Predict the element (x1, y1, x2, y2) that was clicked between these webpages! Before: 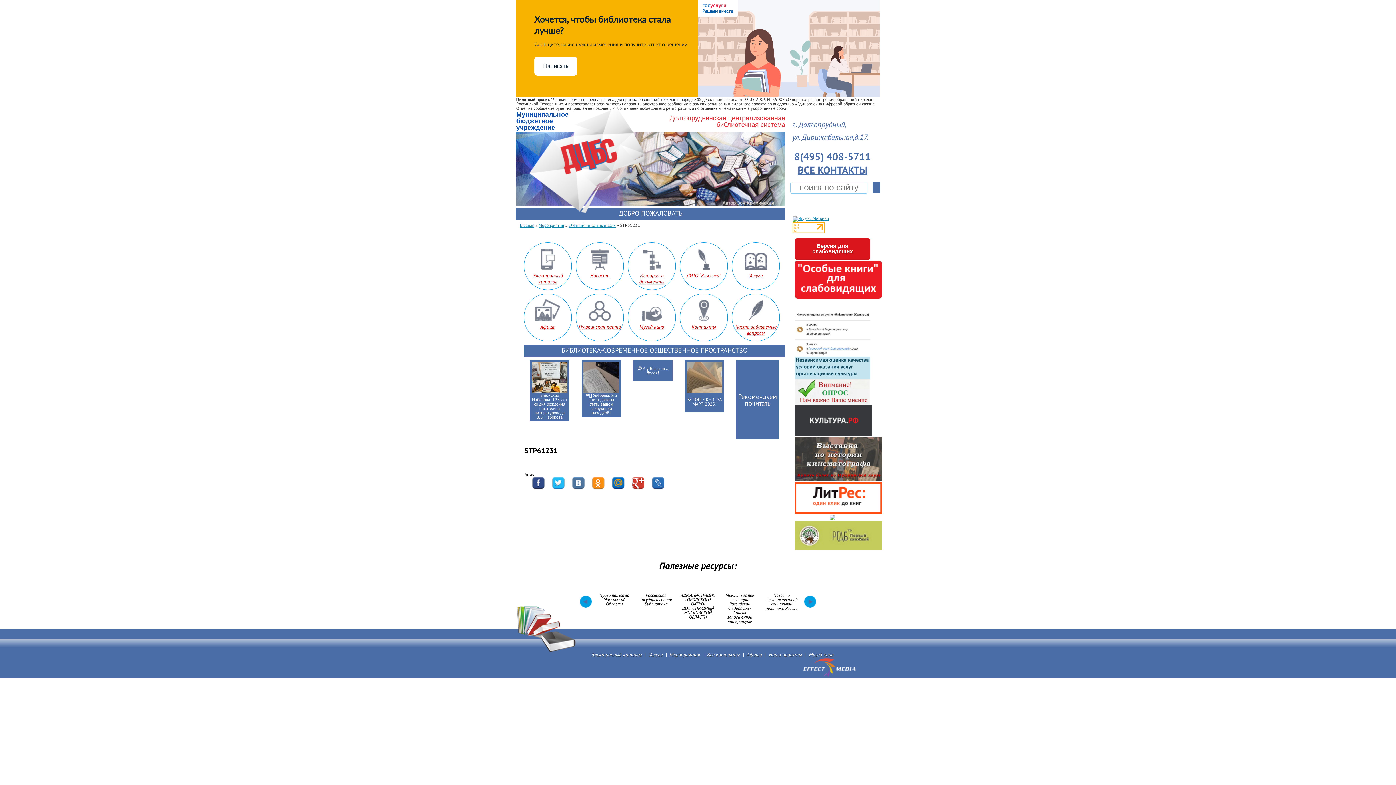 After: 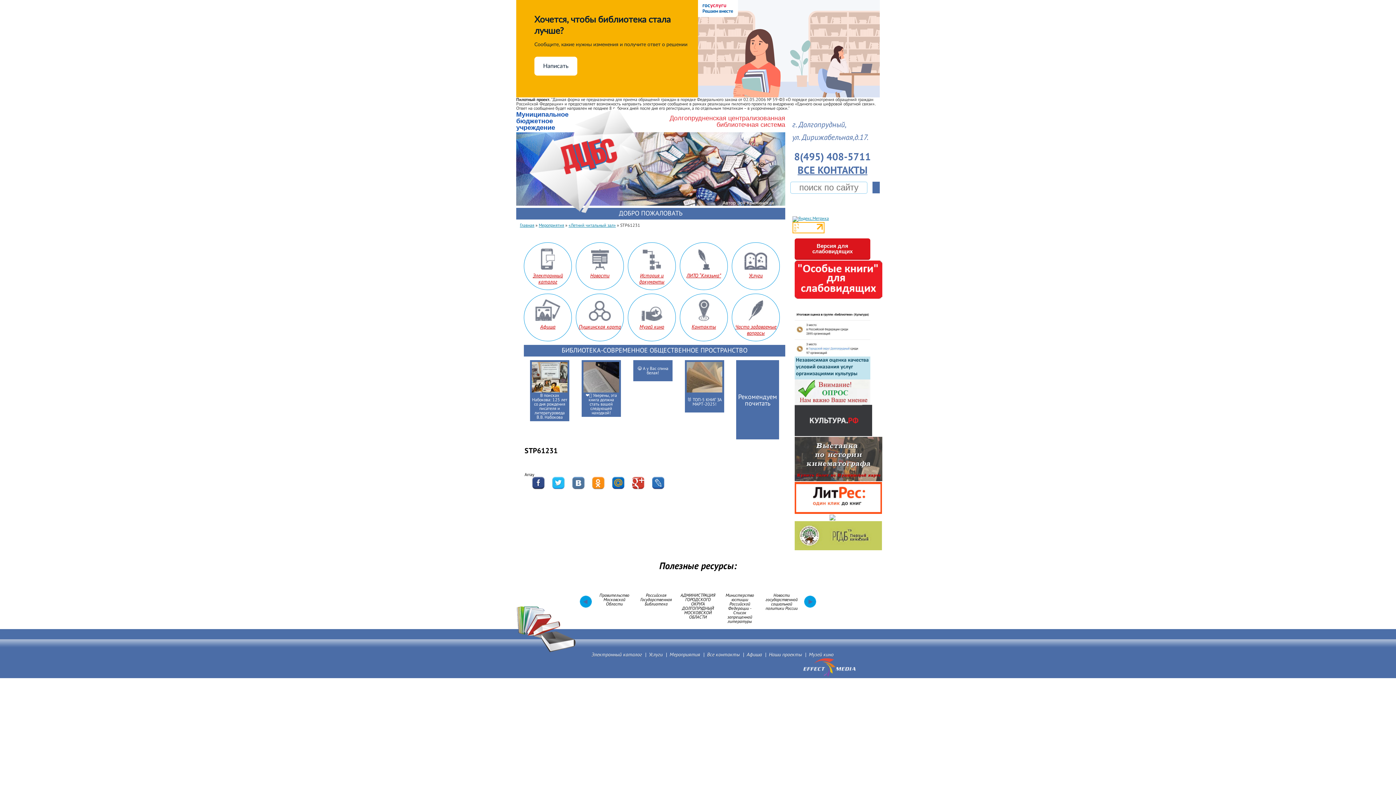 Action: bbox: (794, 509, 882, 515)